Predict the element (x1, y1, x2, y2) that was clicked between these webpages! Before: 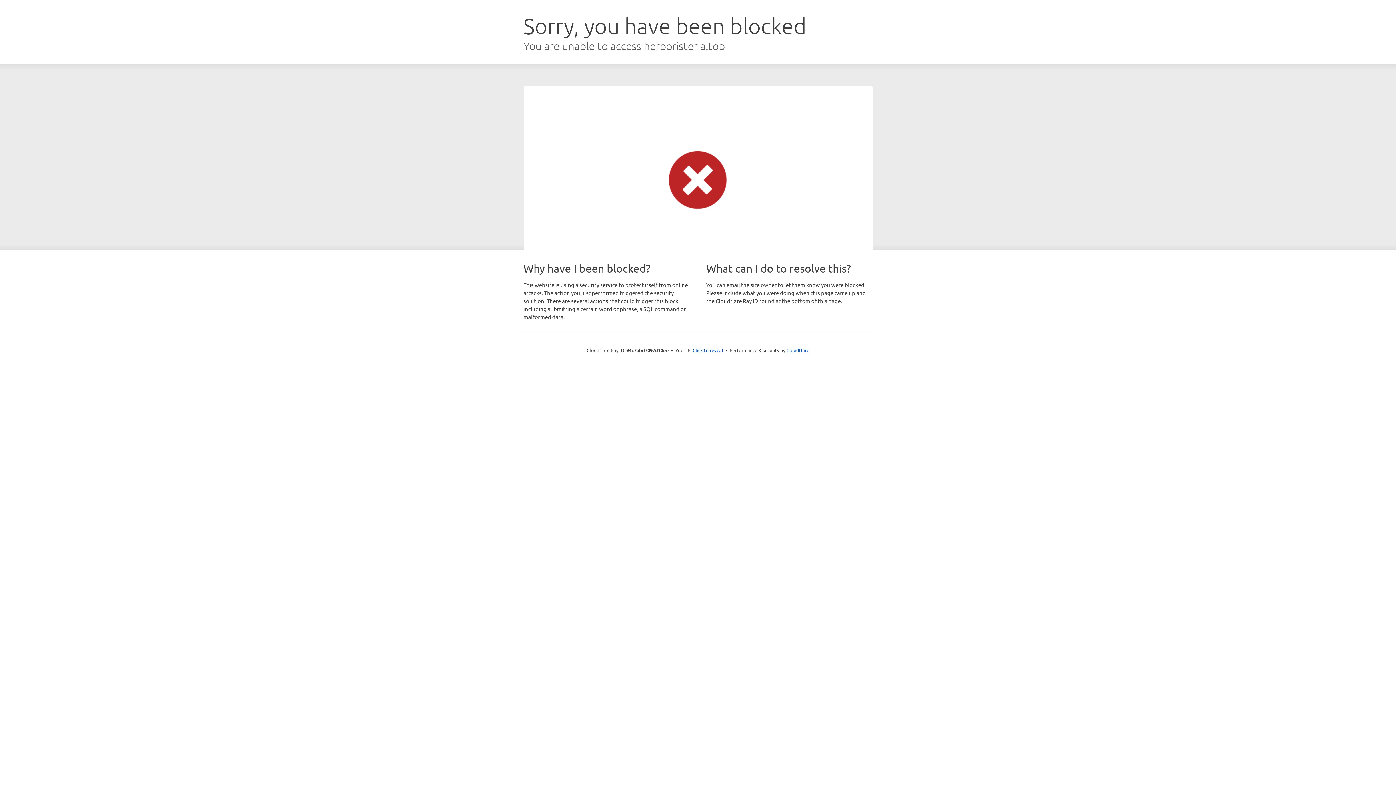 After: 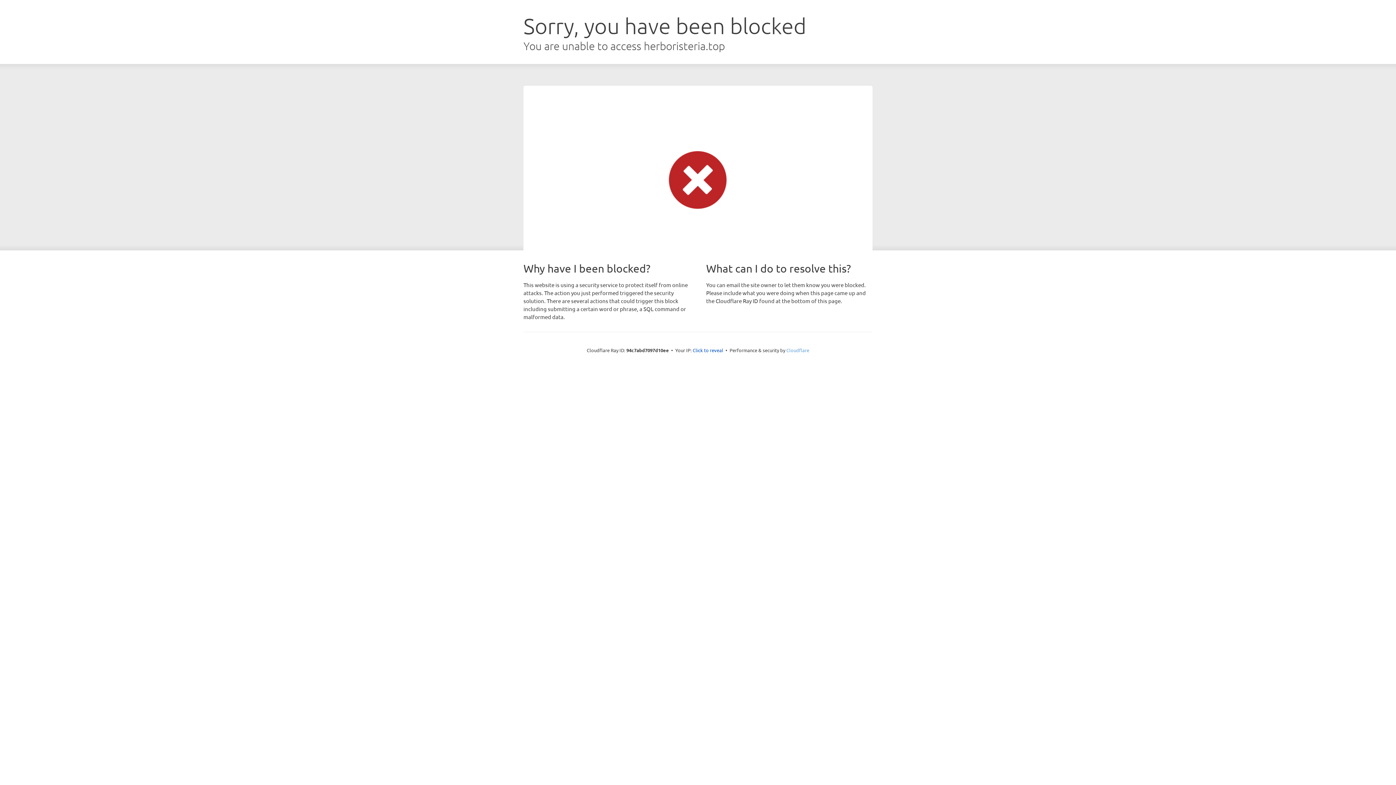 Action: label: Cloudflare bbox: (786, 347, 809, 353)